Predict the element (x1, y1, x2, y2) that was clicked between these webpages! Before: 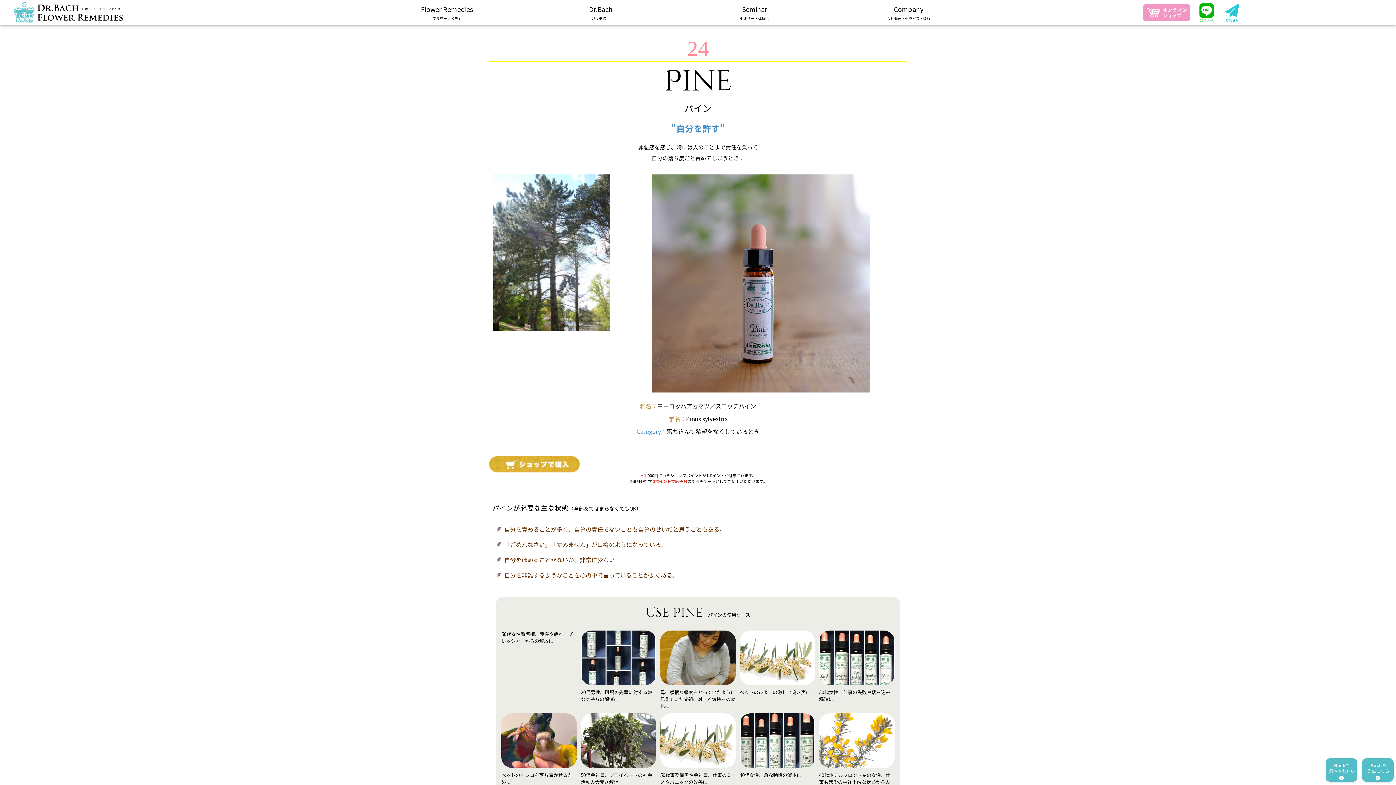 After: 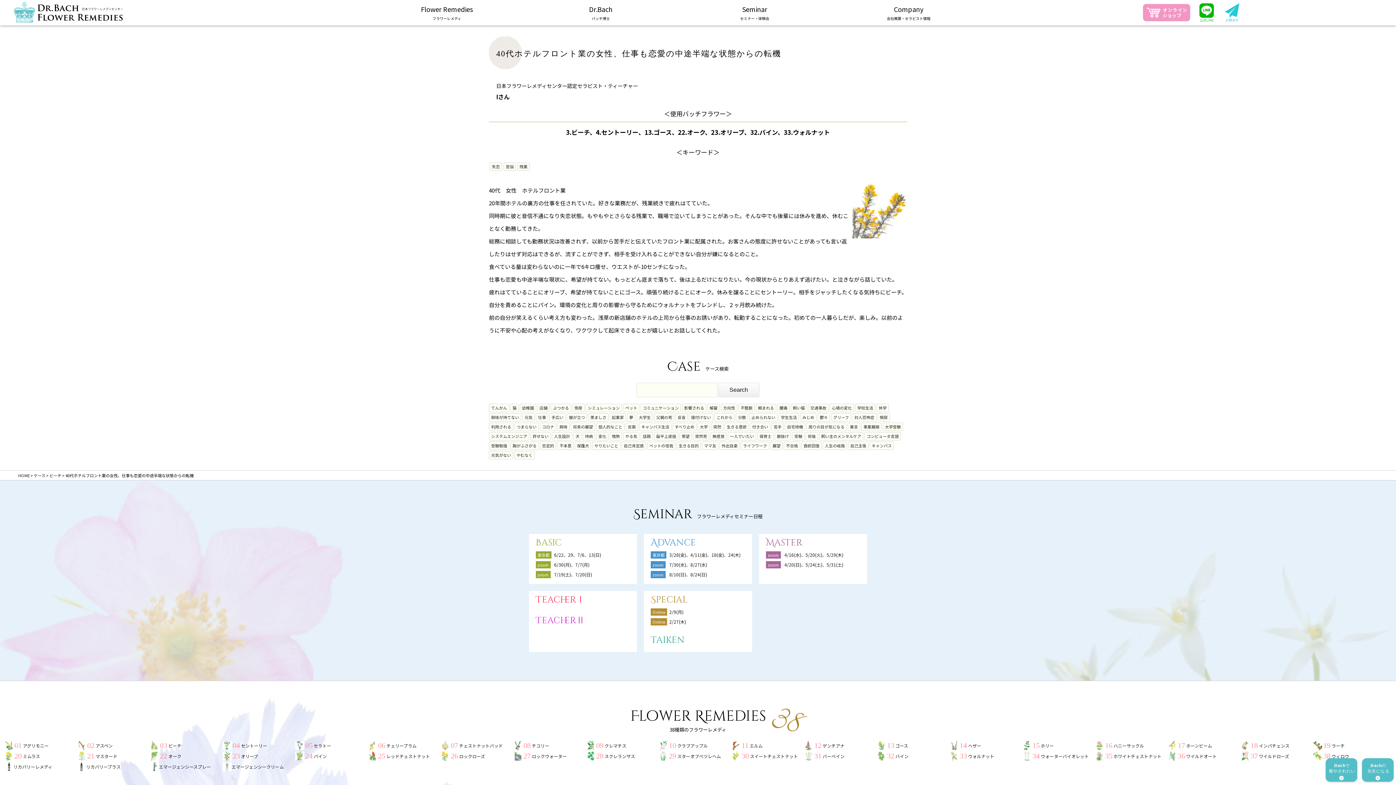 Action: bbox: (817, 711, 896, 794)